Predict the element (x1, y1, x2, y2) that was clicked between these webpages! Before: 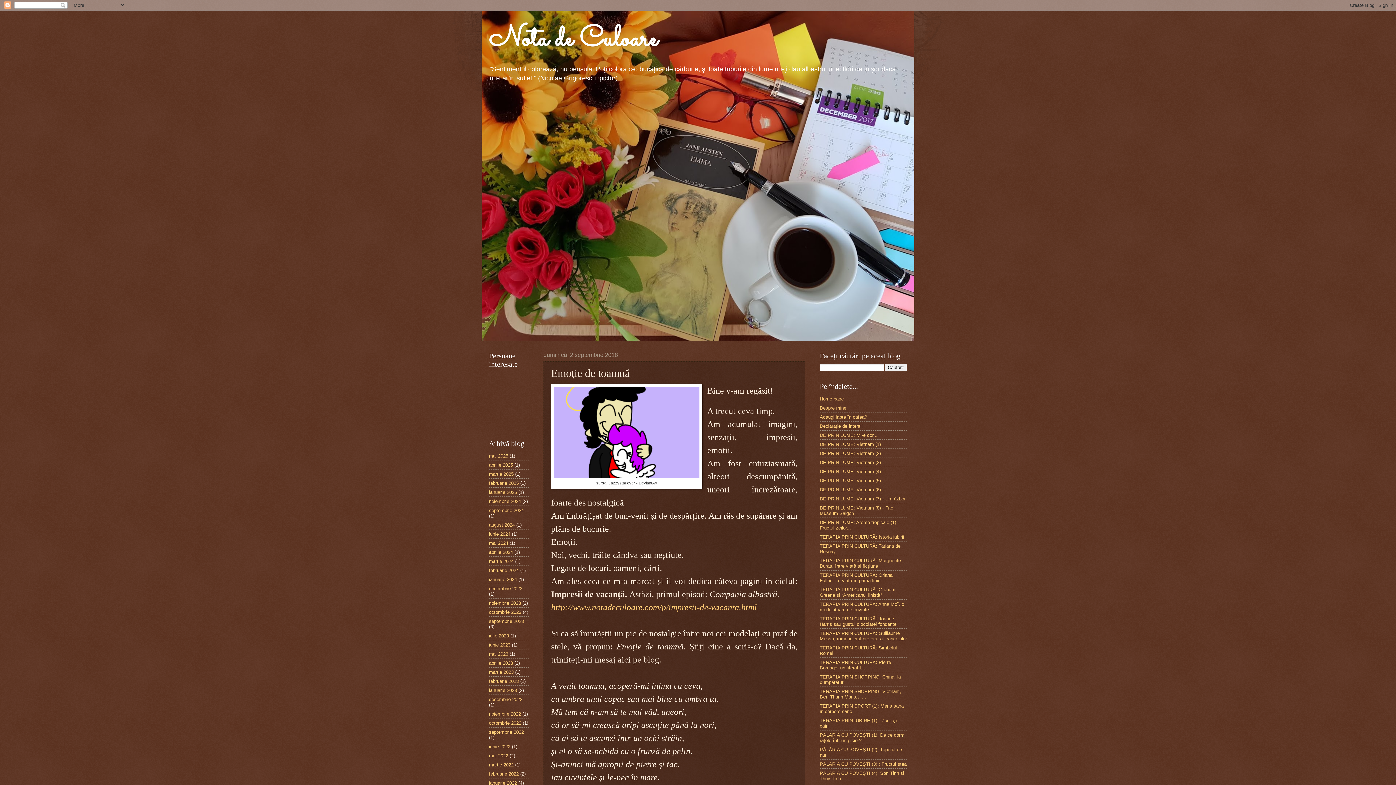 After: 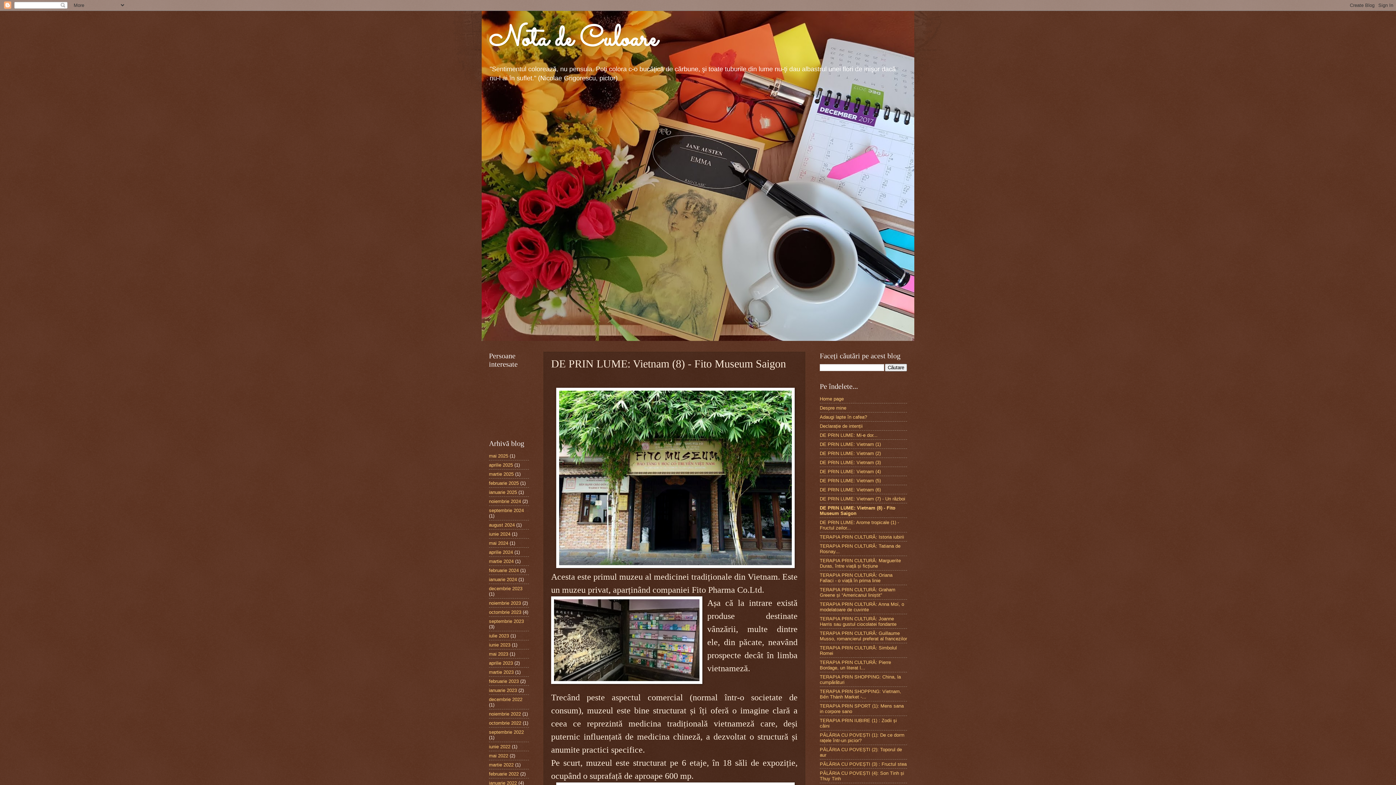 Action: label: DE PRIN LUME: Vietnam (8) - Fito Museum Saigon bbox: (820, 505, 893, 516)